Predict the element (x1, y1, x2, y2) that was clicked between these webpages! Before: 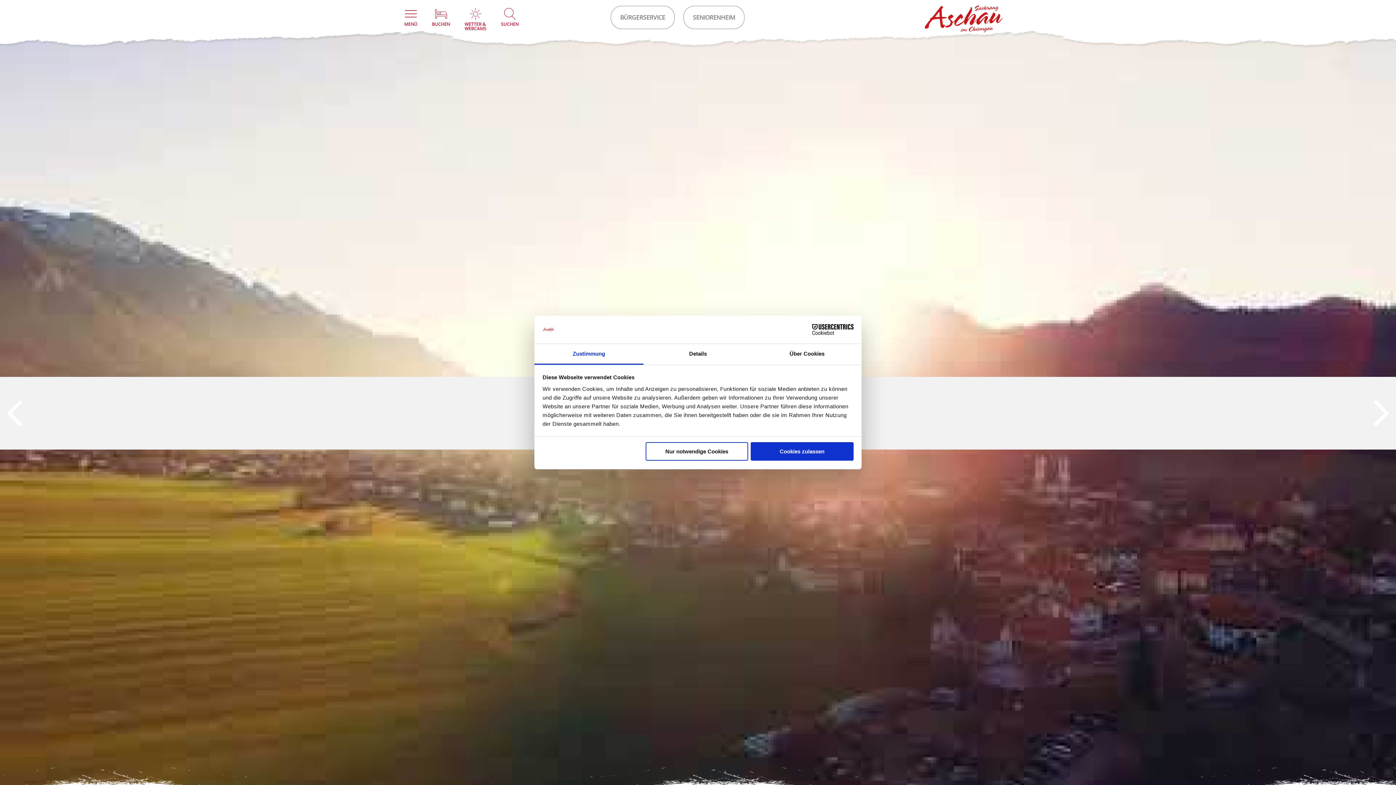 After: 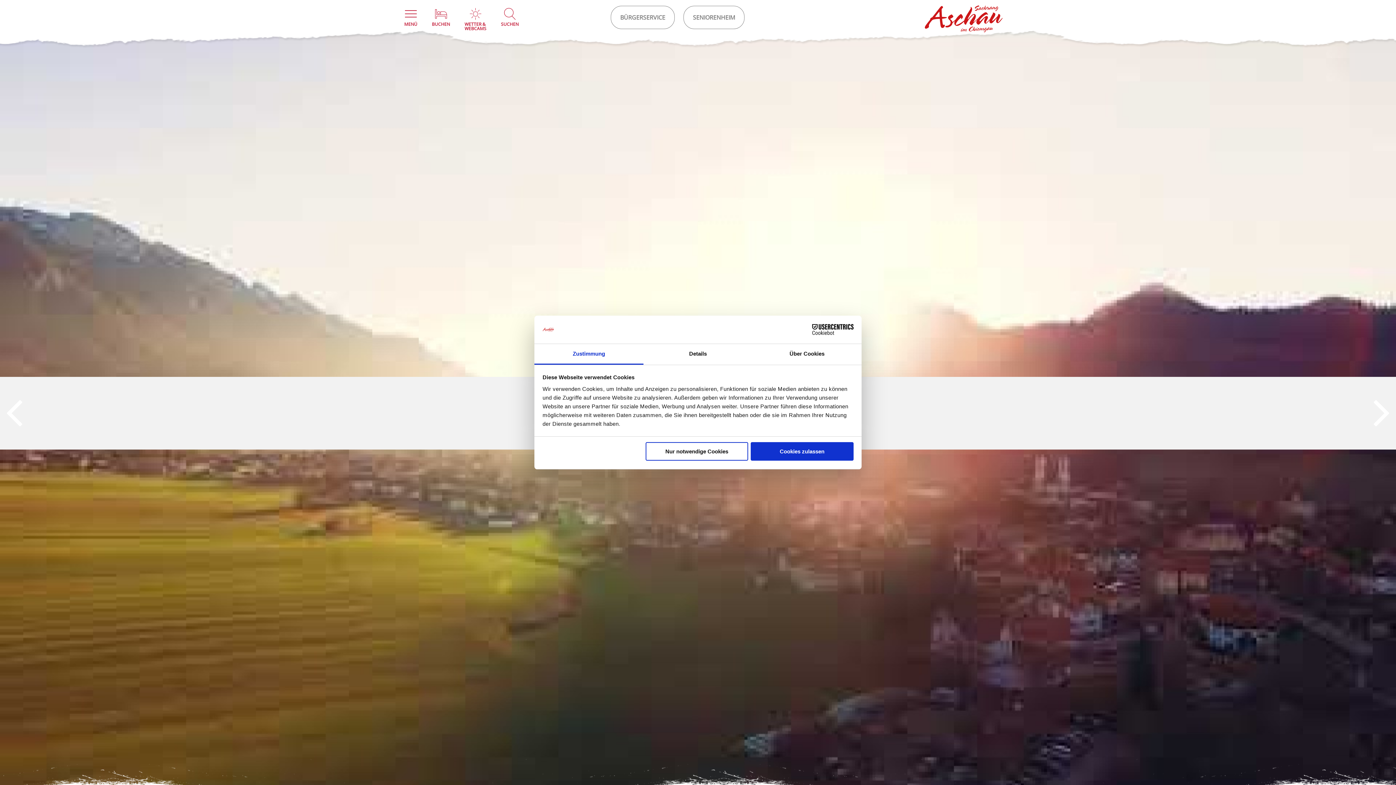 Action: bbox: (790, 324, 853, 335) label: Cookiebot - opens in a new window